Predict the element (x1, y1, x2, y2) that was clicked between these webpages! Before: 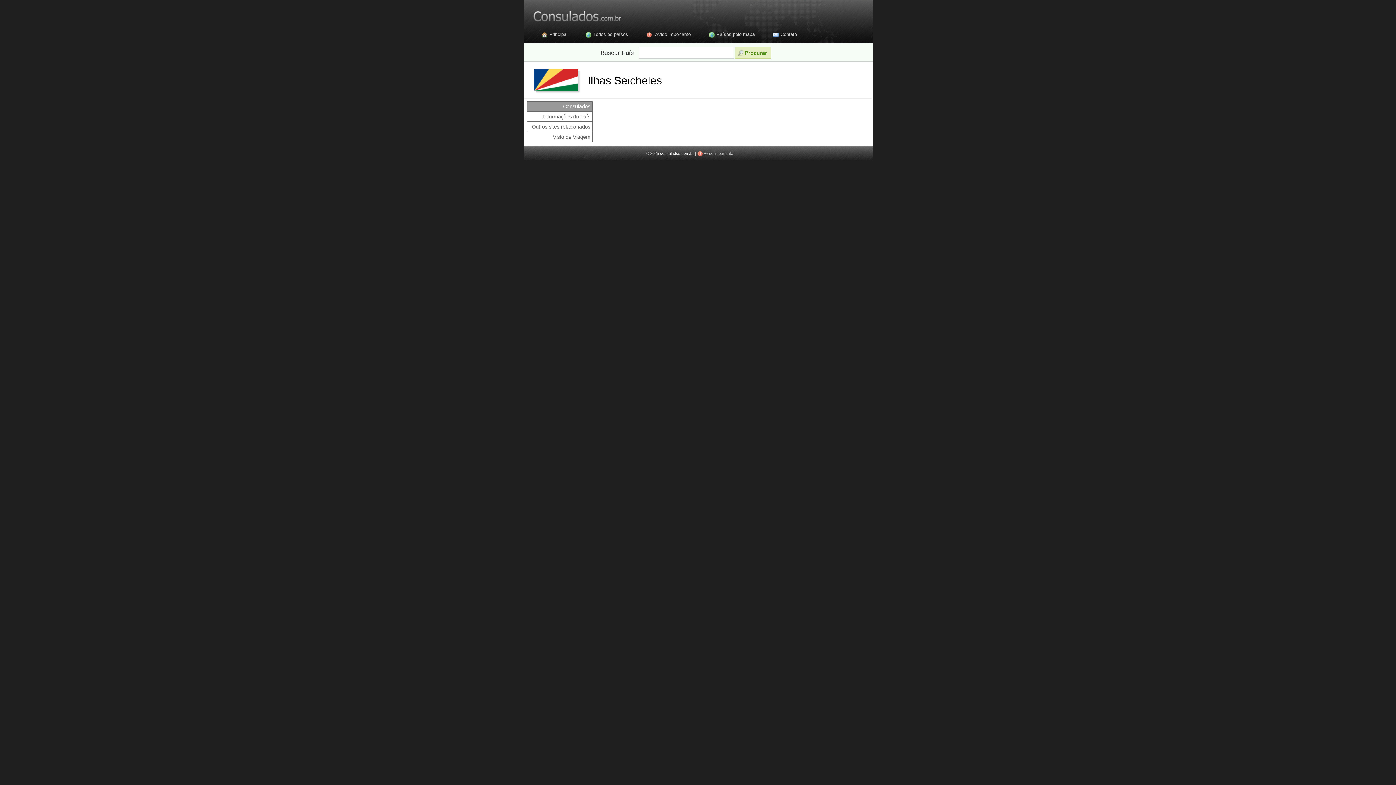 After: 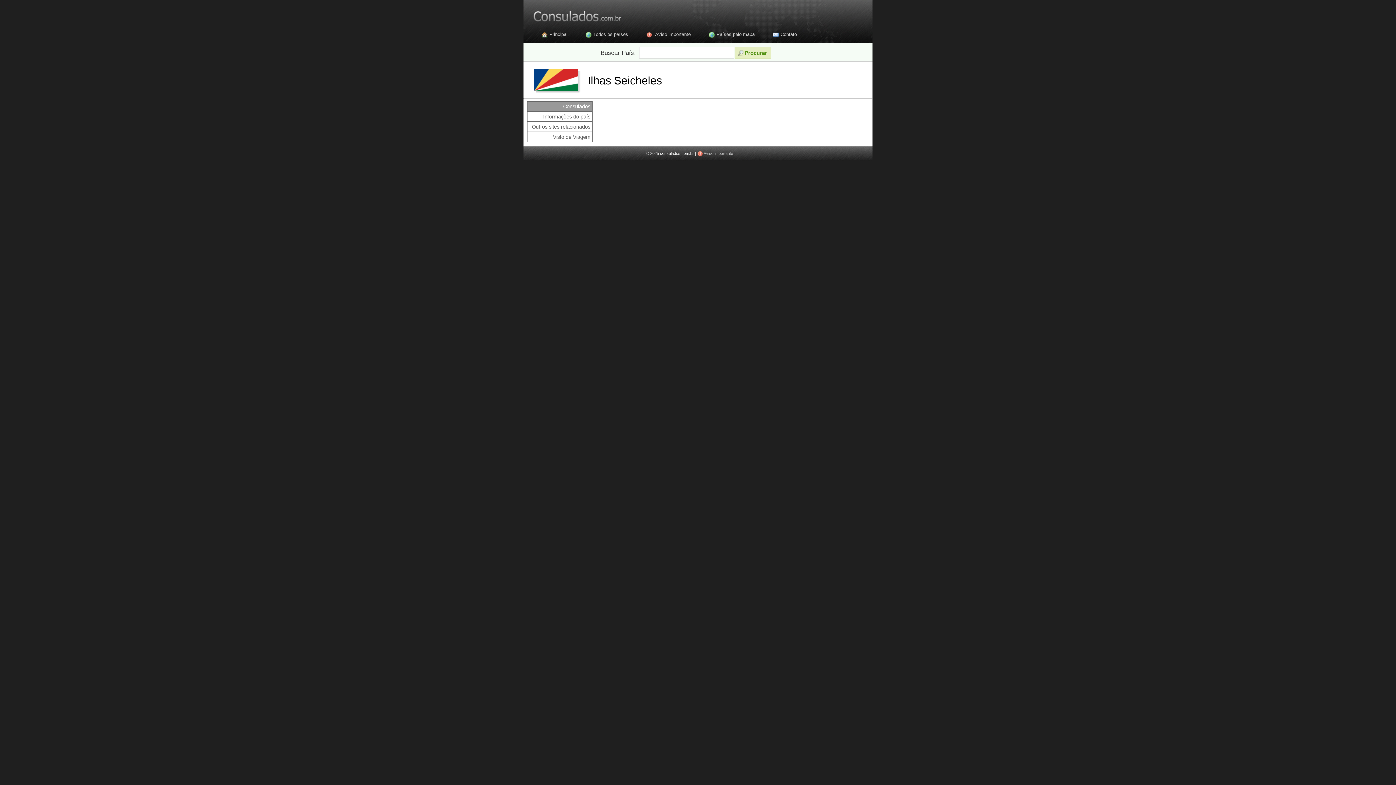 Action: label: Consulados bbox: (563, 103, 590, 109)